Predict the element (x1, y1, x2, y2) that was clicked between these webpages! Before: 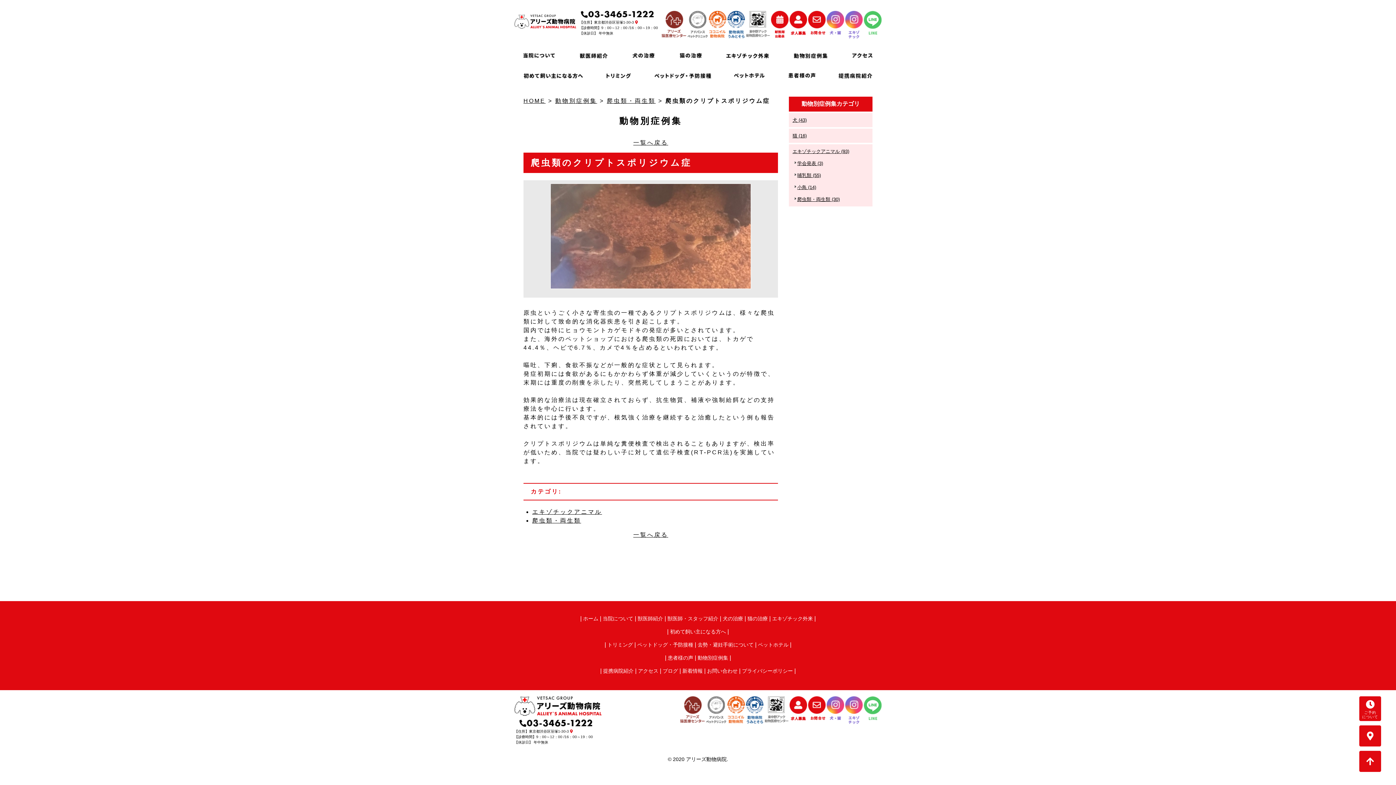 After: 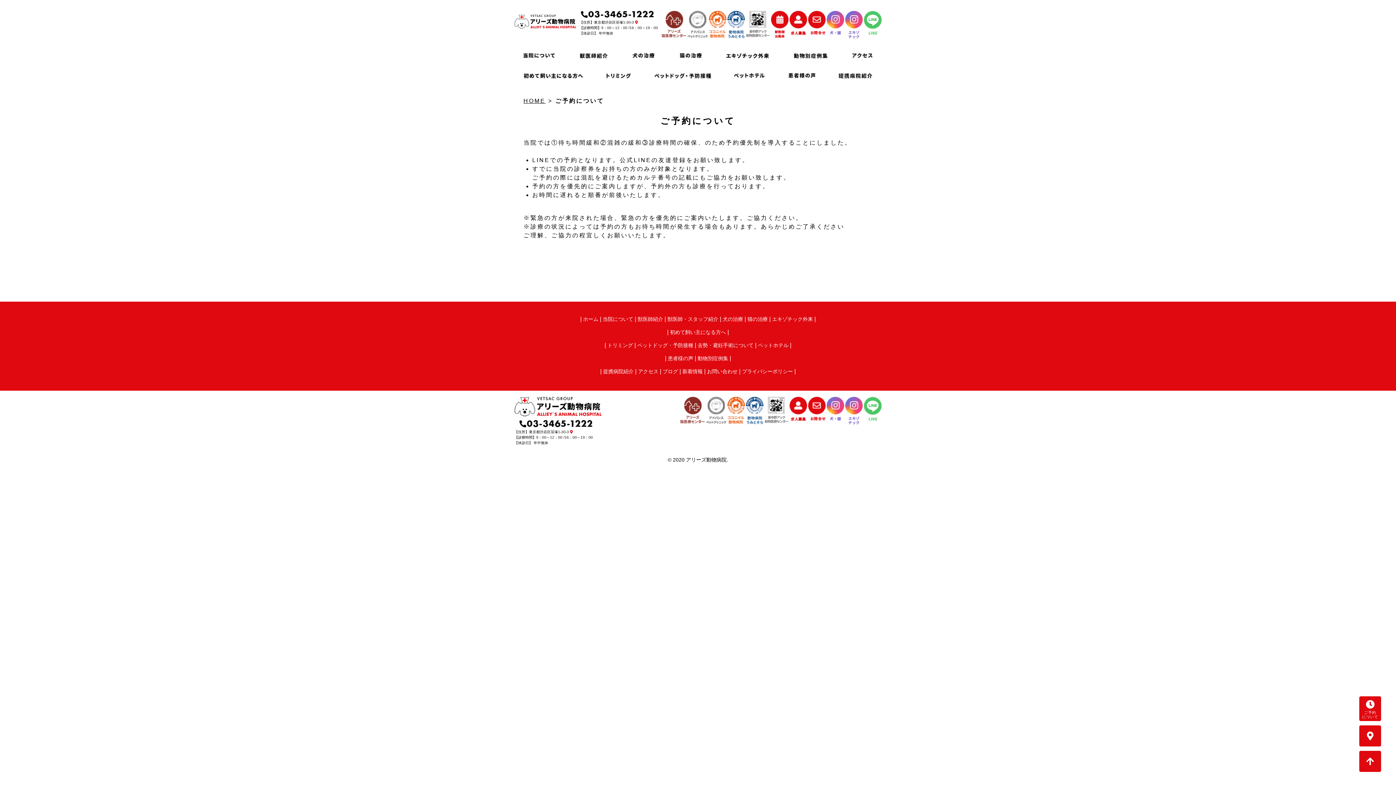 Action: label: 
ご予約
について bbox: (1359, 696, 1381, 721)